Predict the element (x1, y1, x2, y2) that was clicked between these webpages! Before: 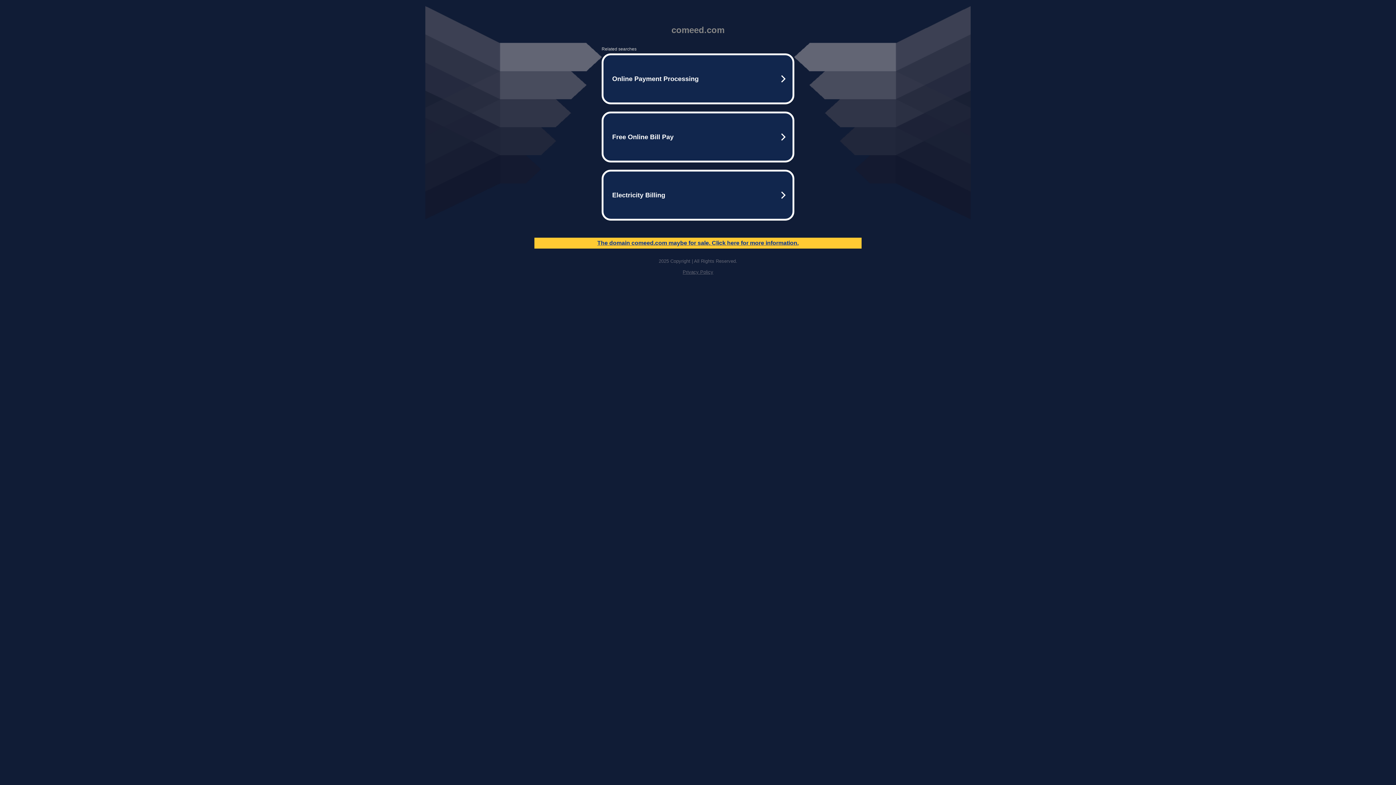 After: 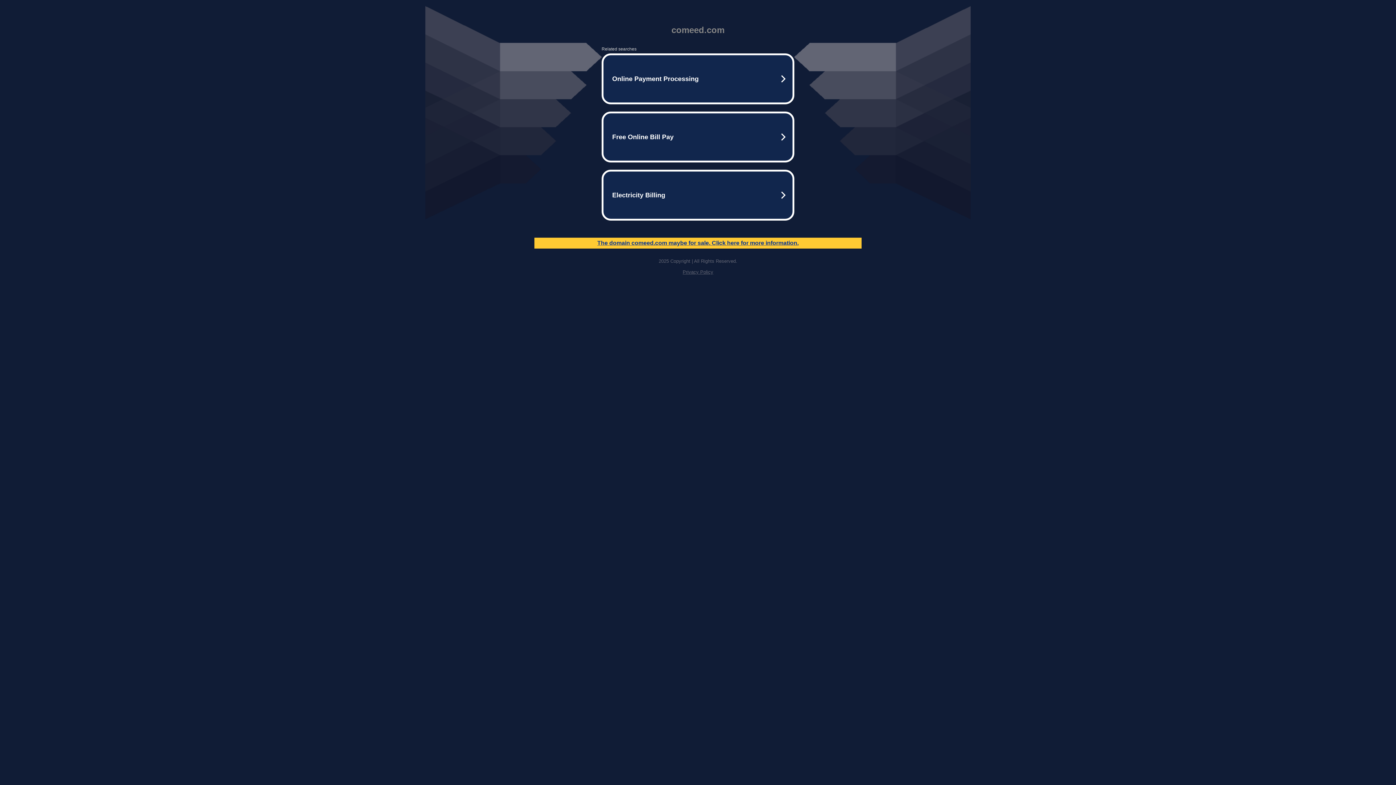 Action: label: Privacy Policy bbox: (682, 269, 713, 274)